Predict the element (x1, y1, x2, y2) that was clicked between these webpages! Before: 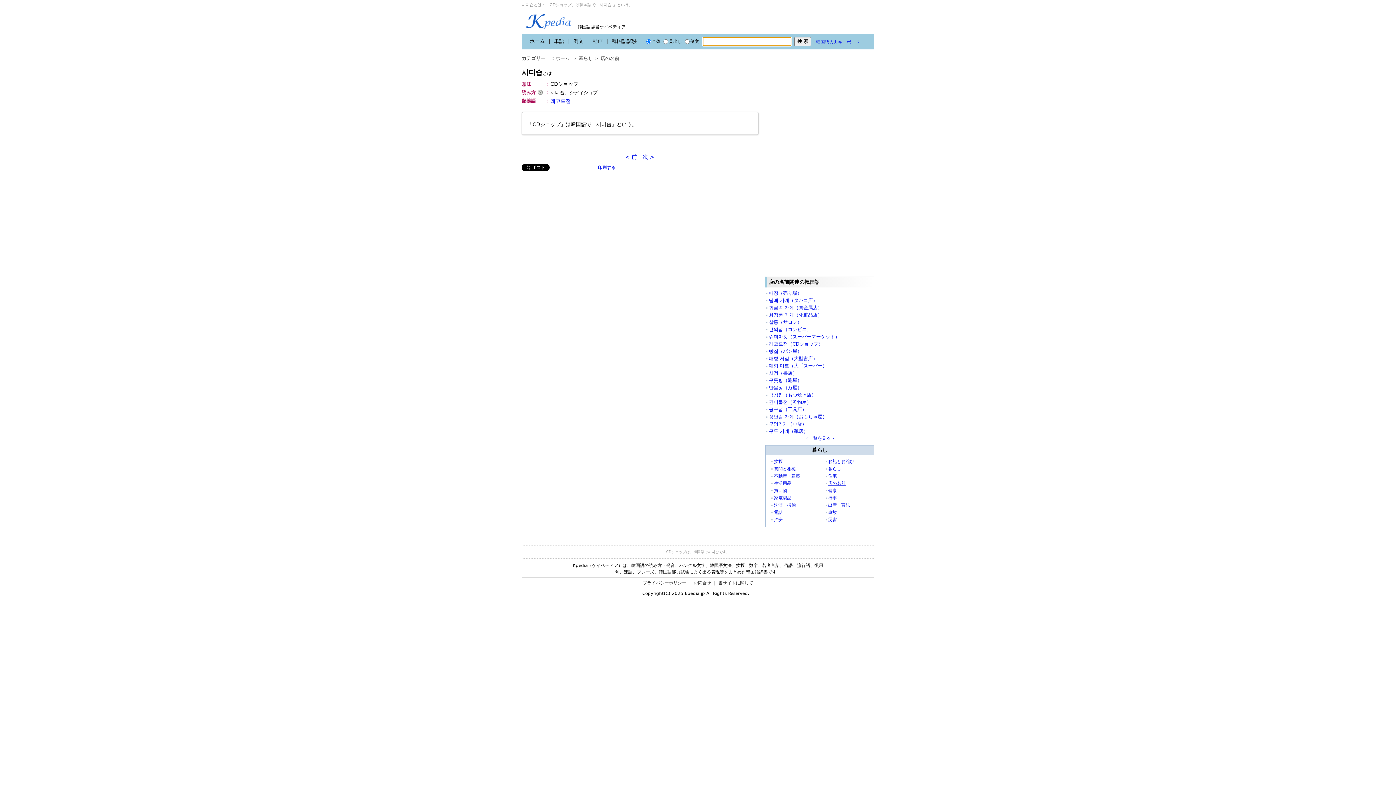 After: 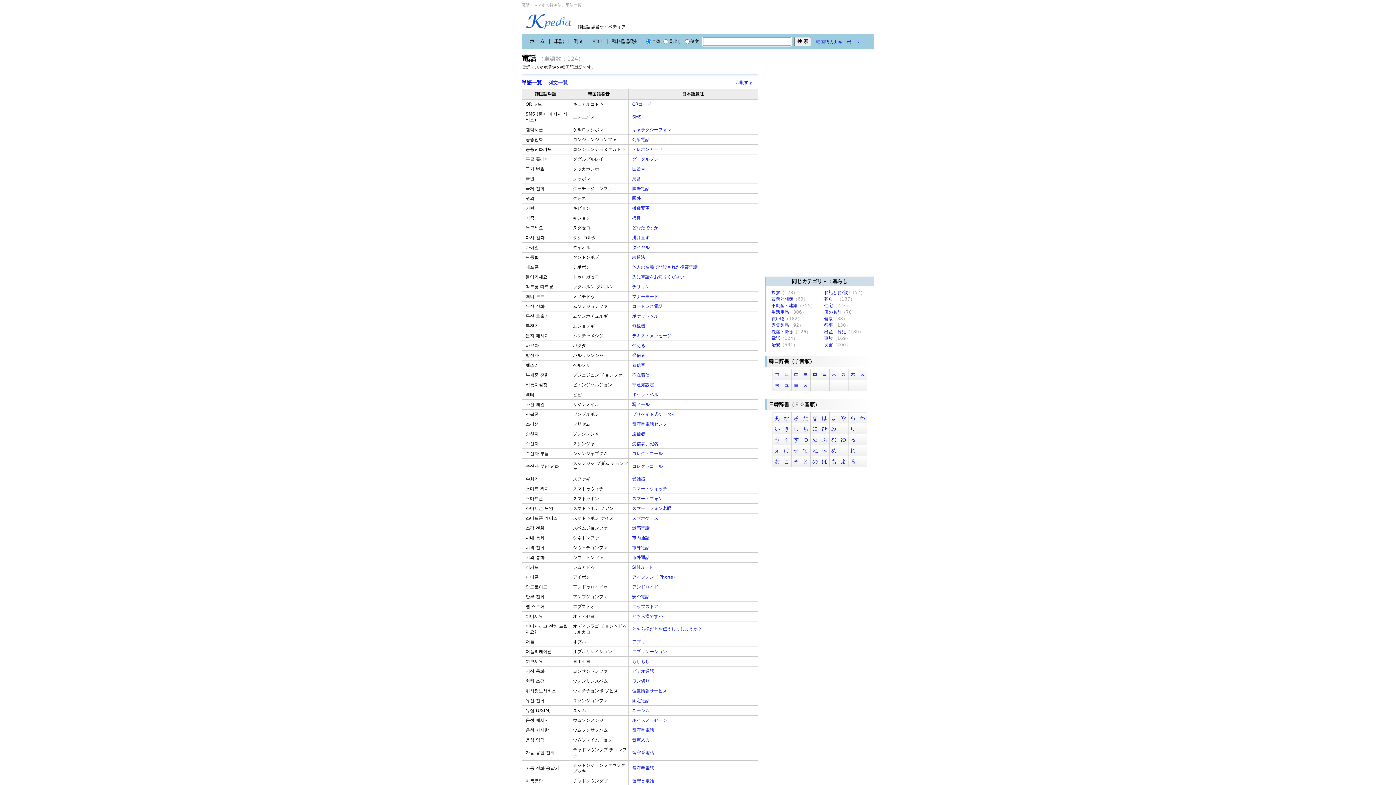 Action: label: 電話 bbox: (774, 510, 782, 515)